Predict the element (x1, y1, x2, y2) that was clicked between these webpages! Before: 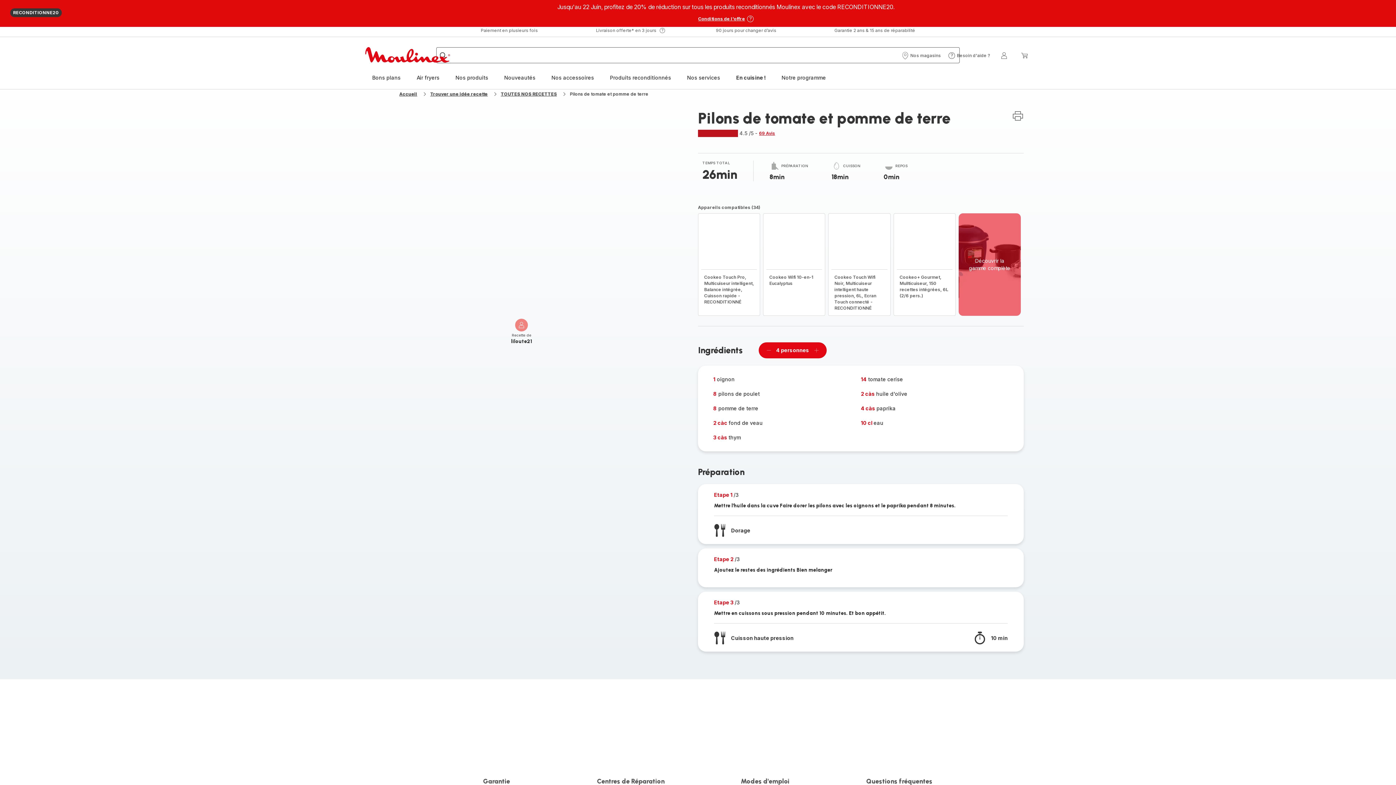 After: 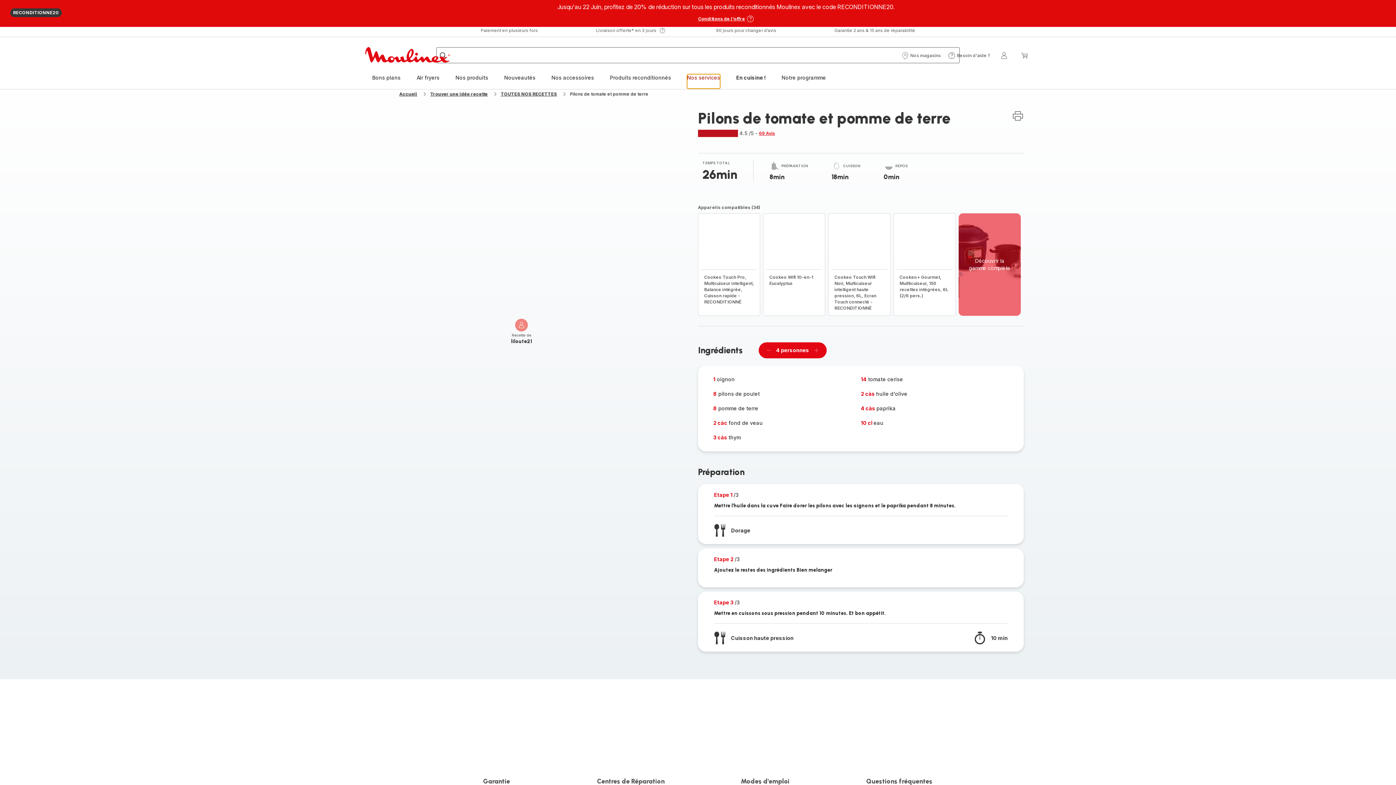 Action: label: Nos services bbox: (687, 74, 720, 88)